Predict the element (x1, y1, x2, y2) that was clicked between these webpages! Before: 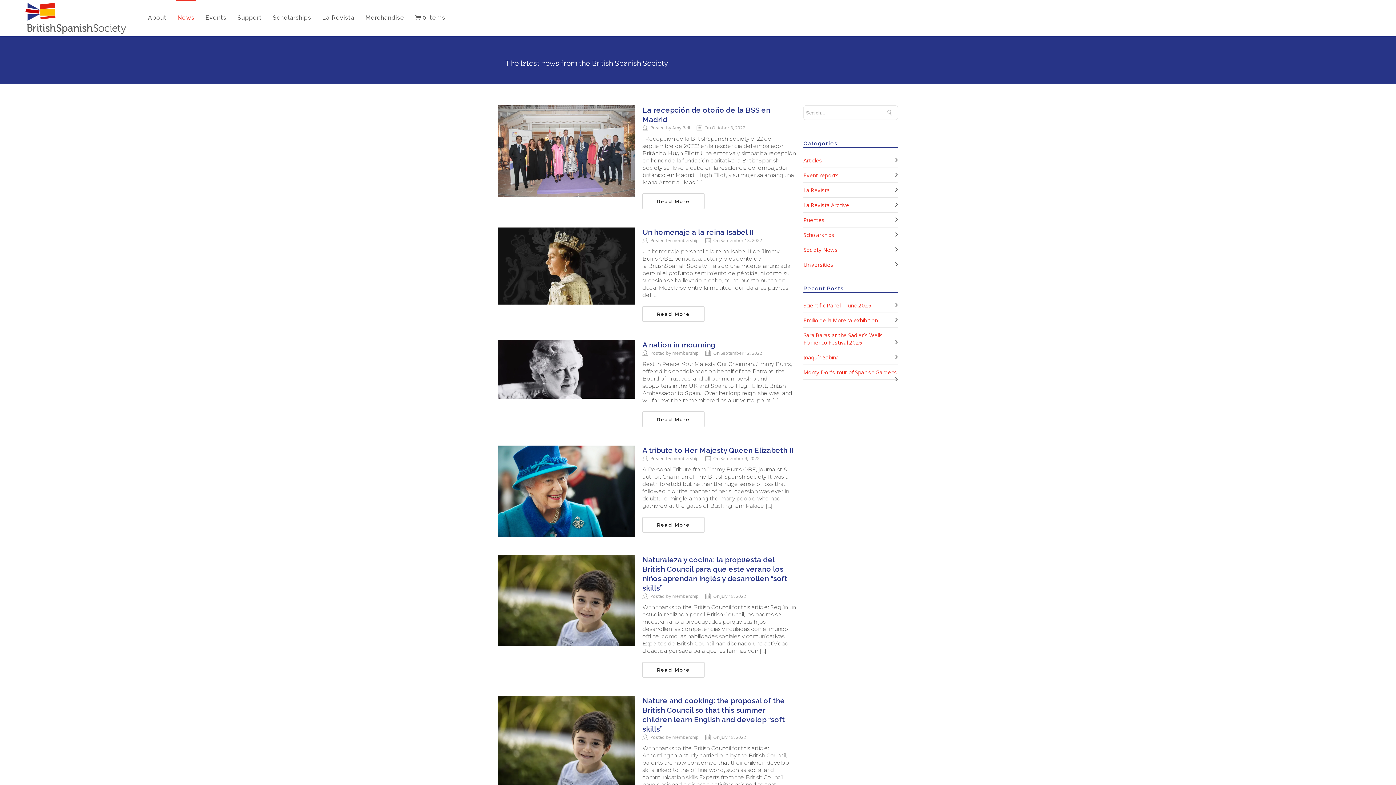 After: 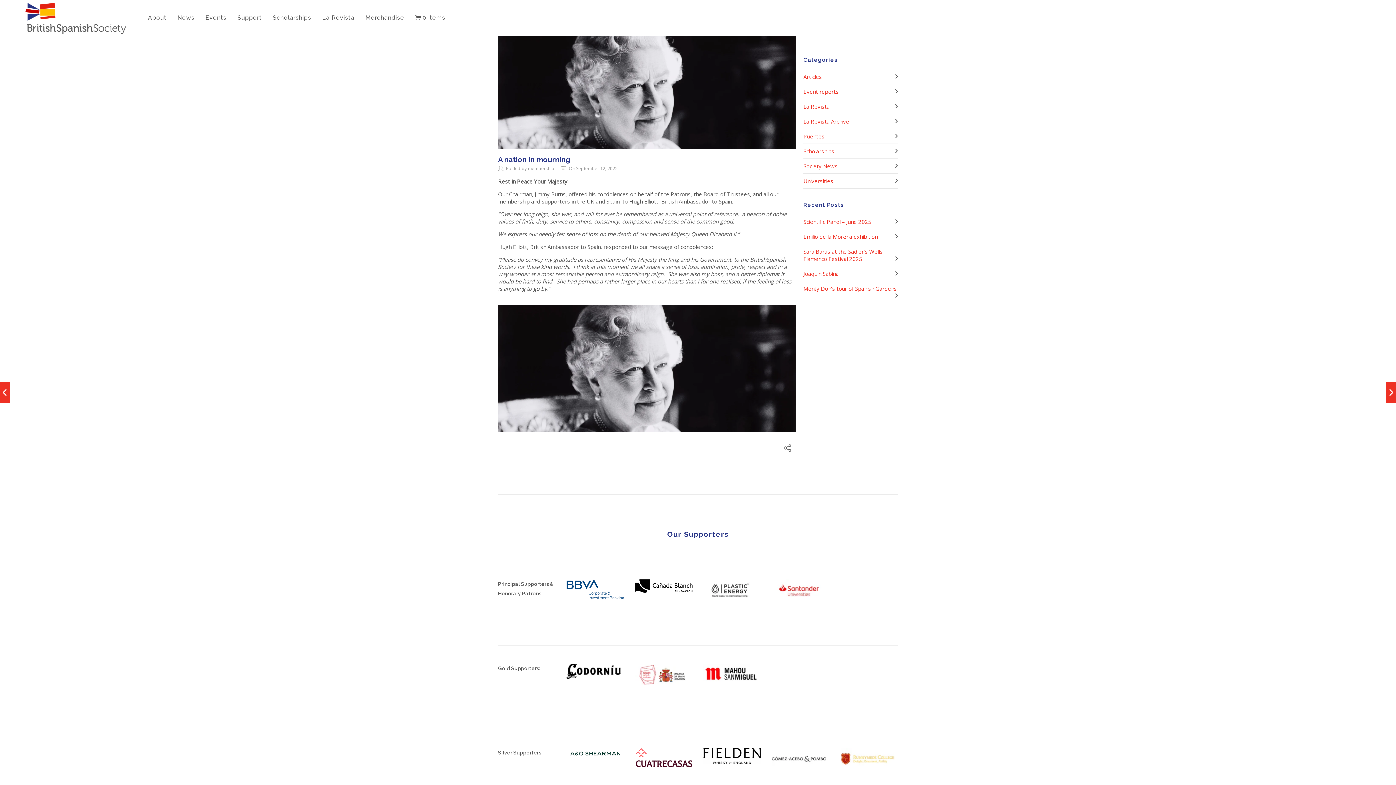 Action: label: A nation in mourning bbox: (642, 340, 715, 349)